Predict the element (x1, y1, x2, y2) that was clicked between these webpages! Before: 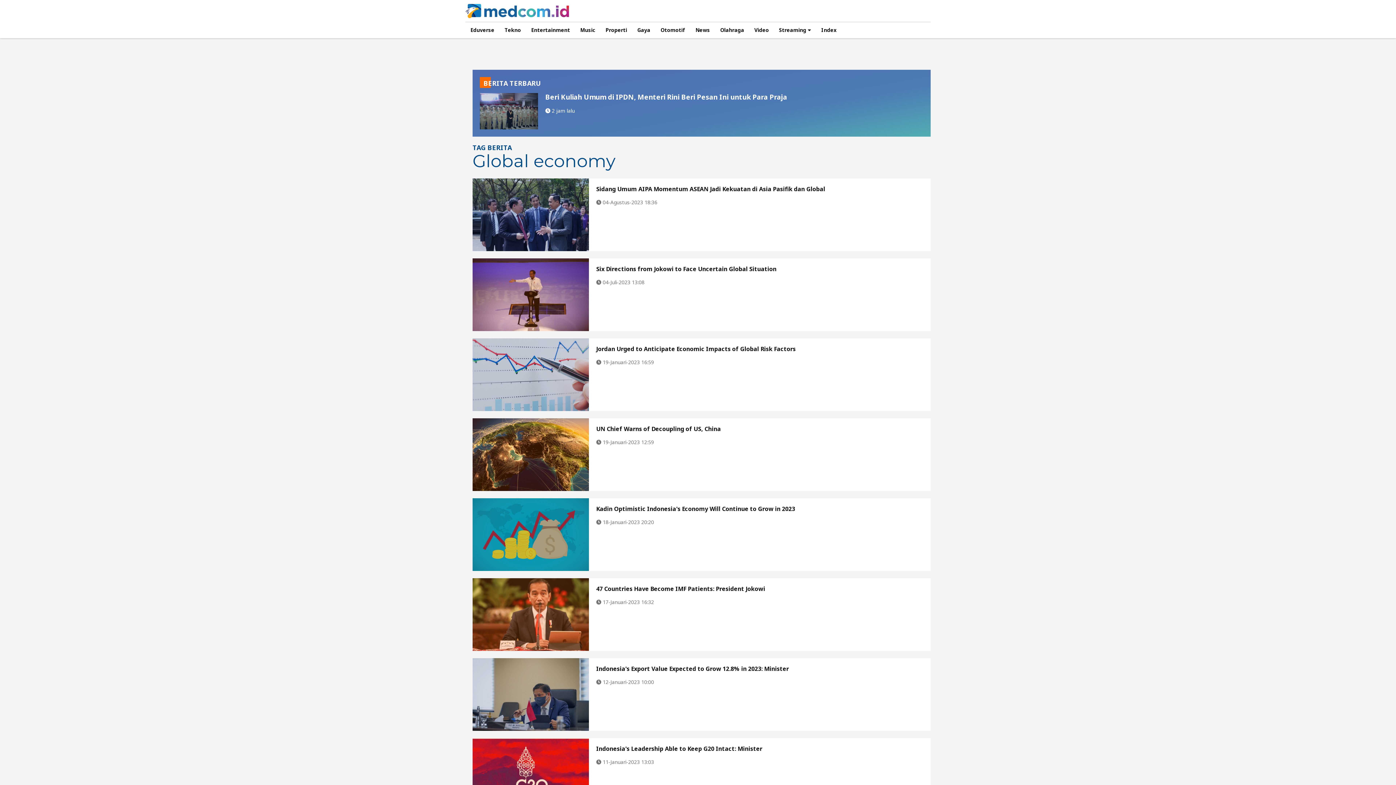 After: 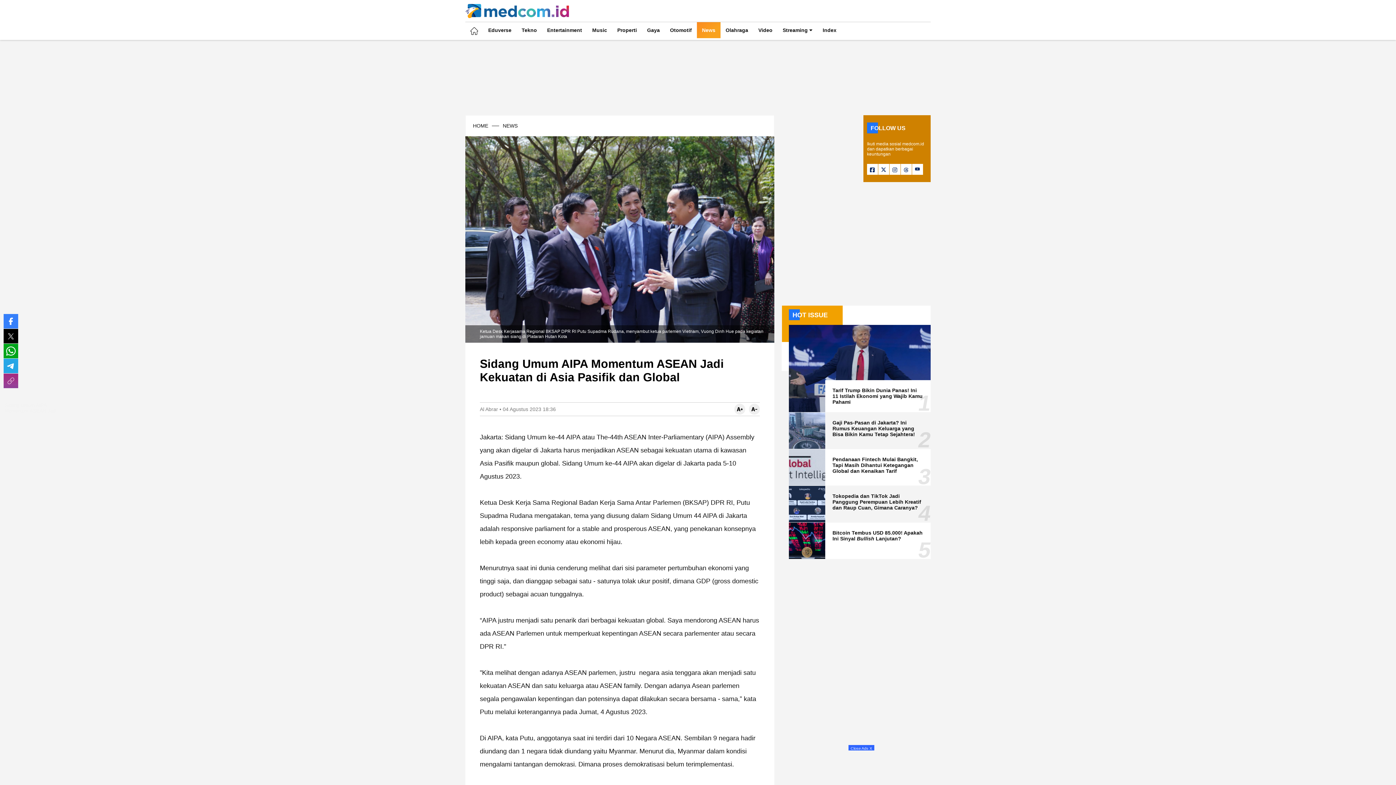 Action: label: Sidang Umum AIPA Momentum ASEAN Jadi Kekuatan di Asia Pasifik dan Global bbox: (596, 185, 825, 193)